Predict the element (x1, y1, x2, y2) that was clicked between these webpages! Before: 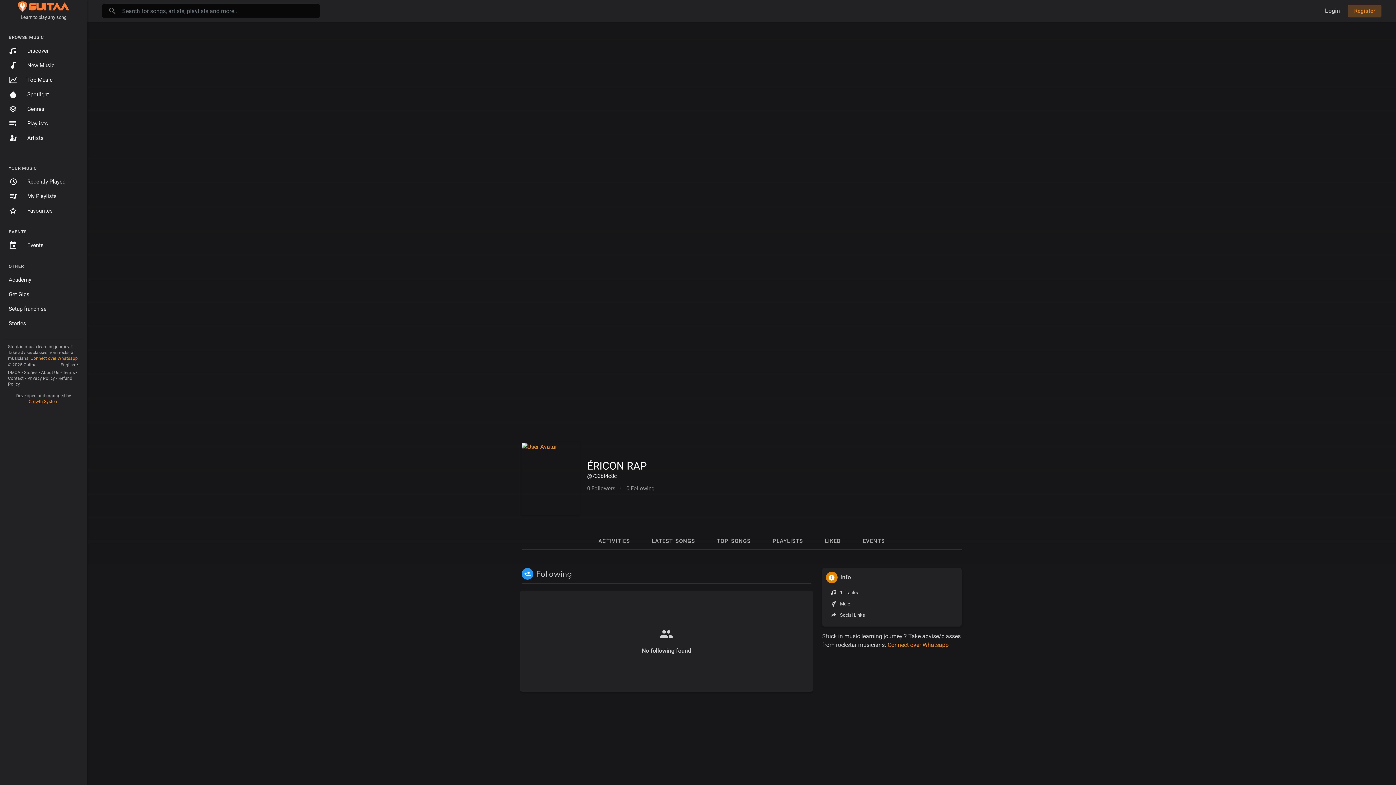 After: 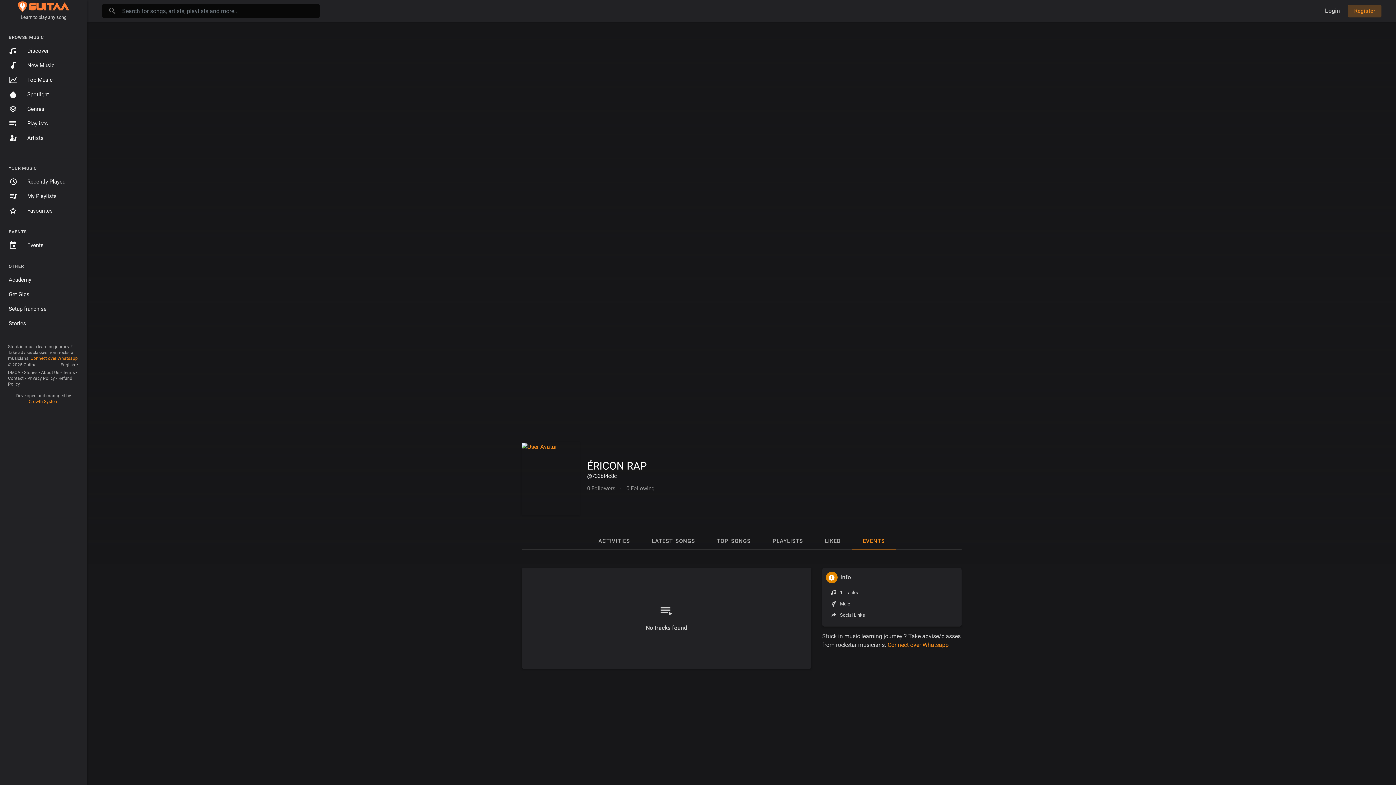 Action: label: EVENTS bbox: (852, 533, 896, 550)